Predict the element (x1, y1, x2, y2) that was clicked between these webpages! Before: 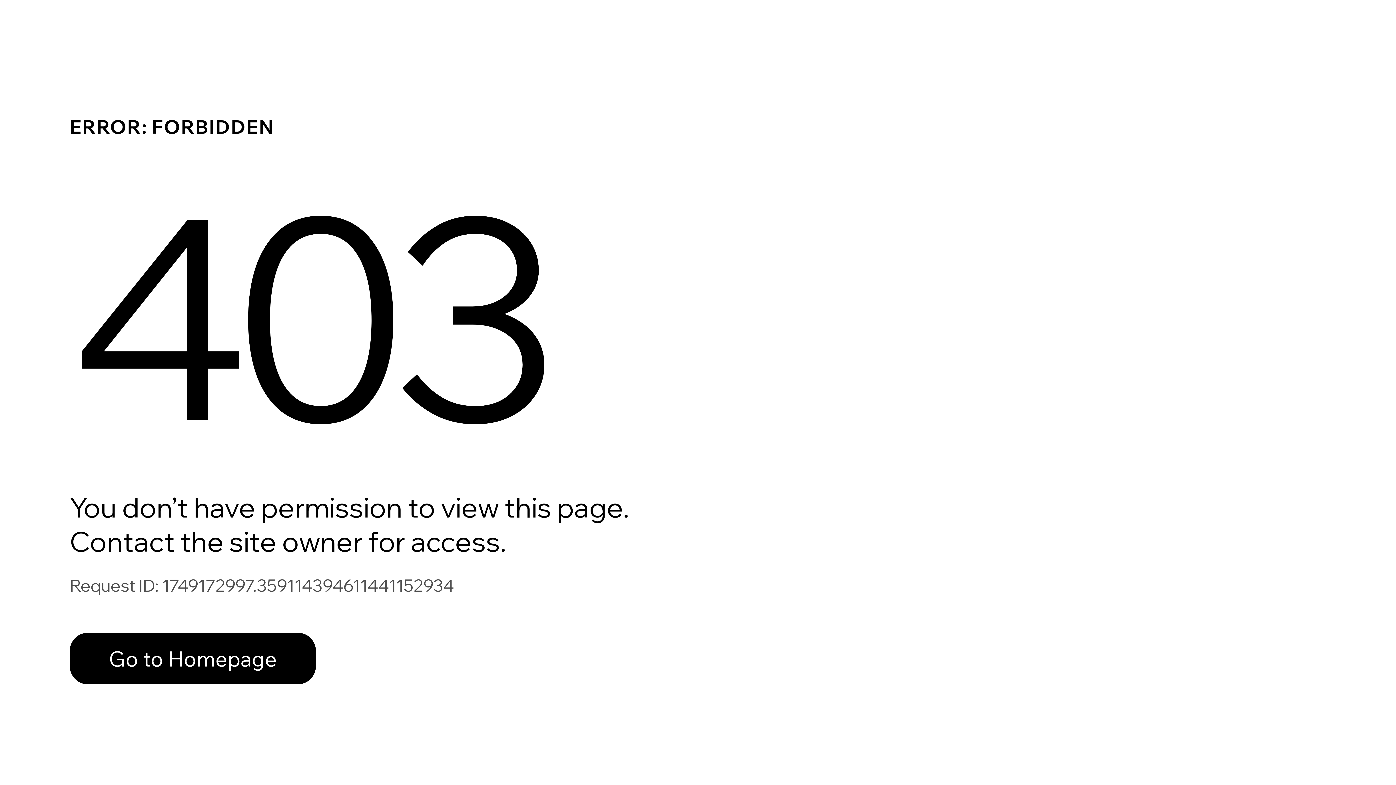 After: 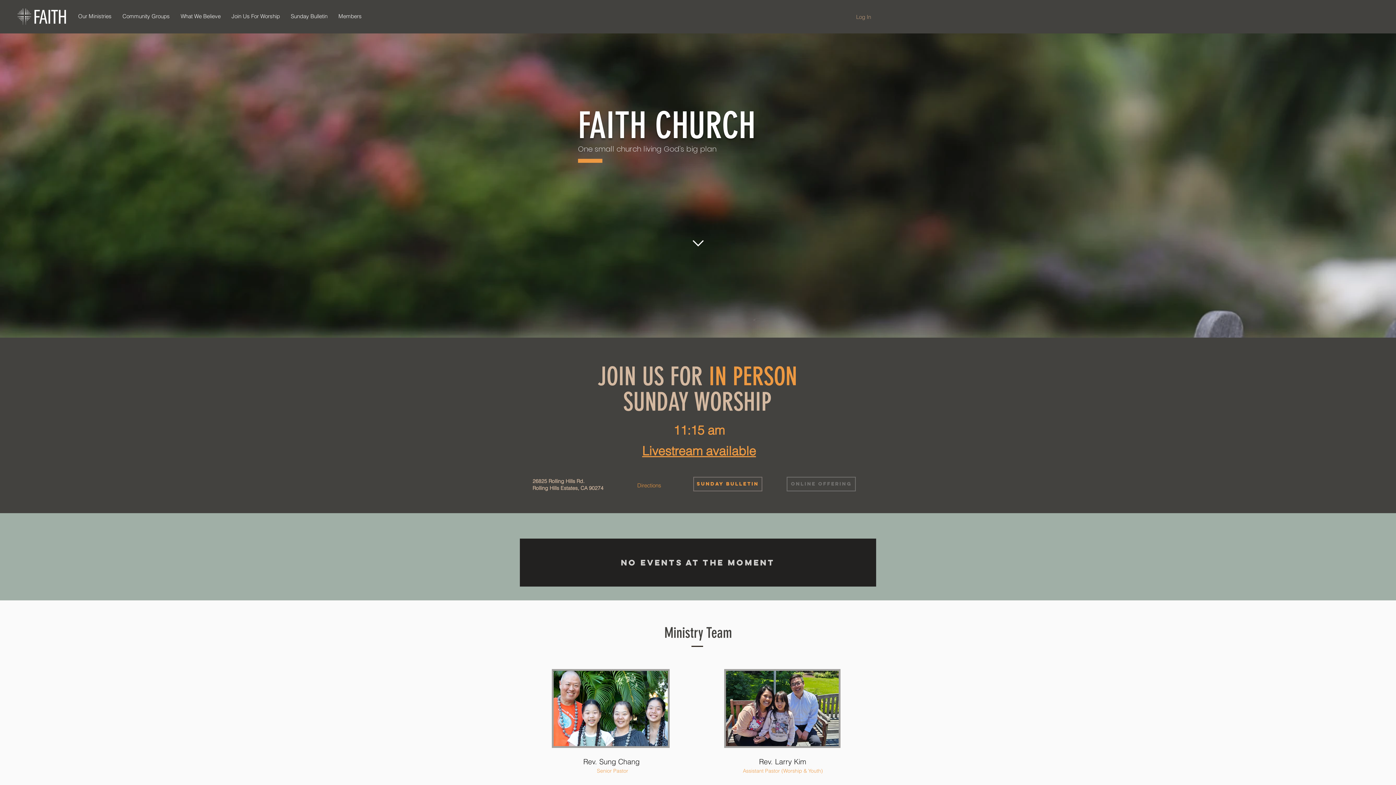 Action: label: Go to Homepage bbox: (69, 633, 316, 684)